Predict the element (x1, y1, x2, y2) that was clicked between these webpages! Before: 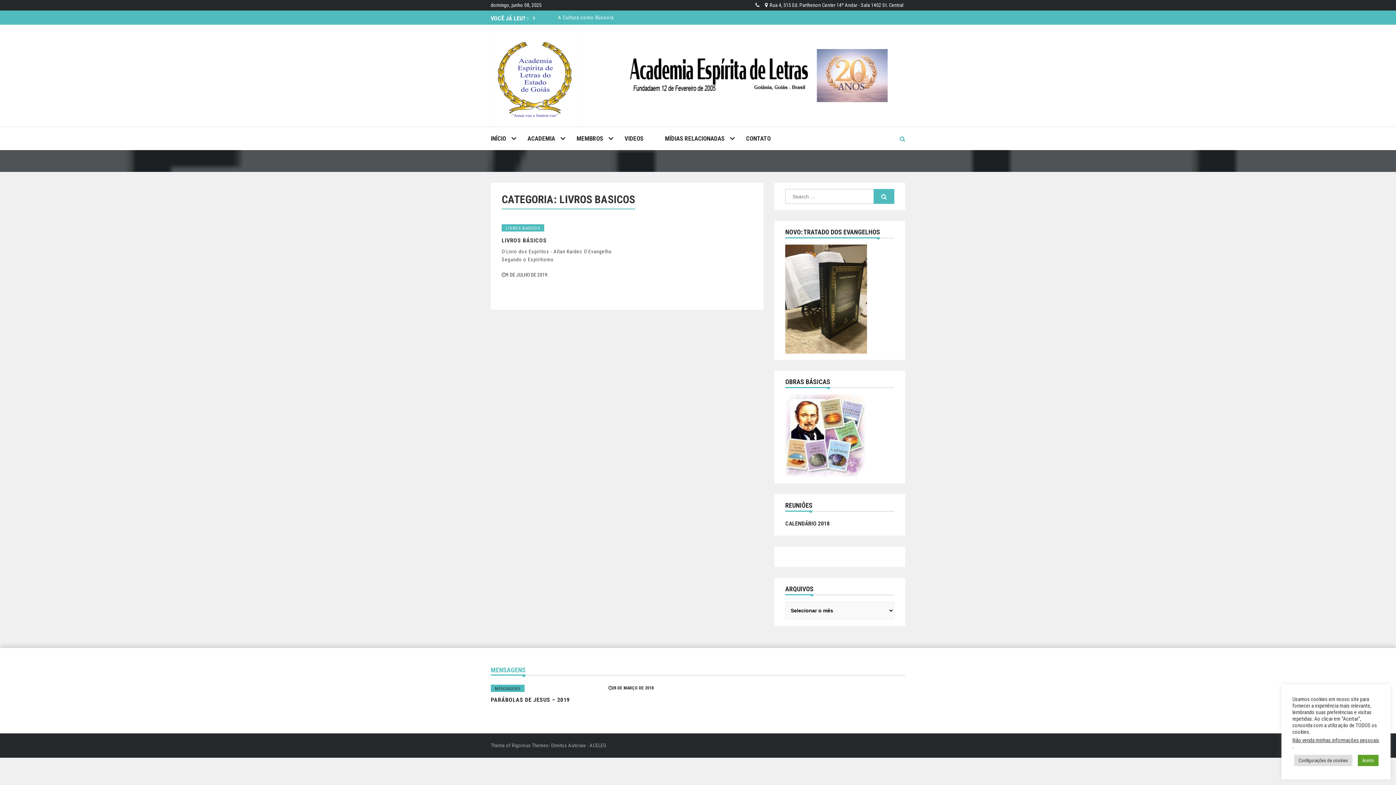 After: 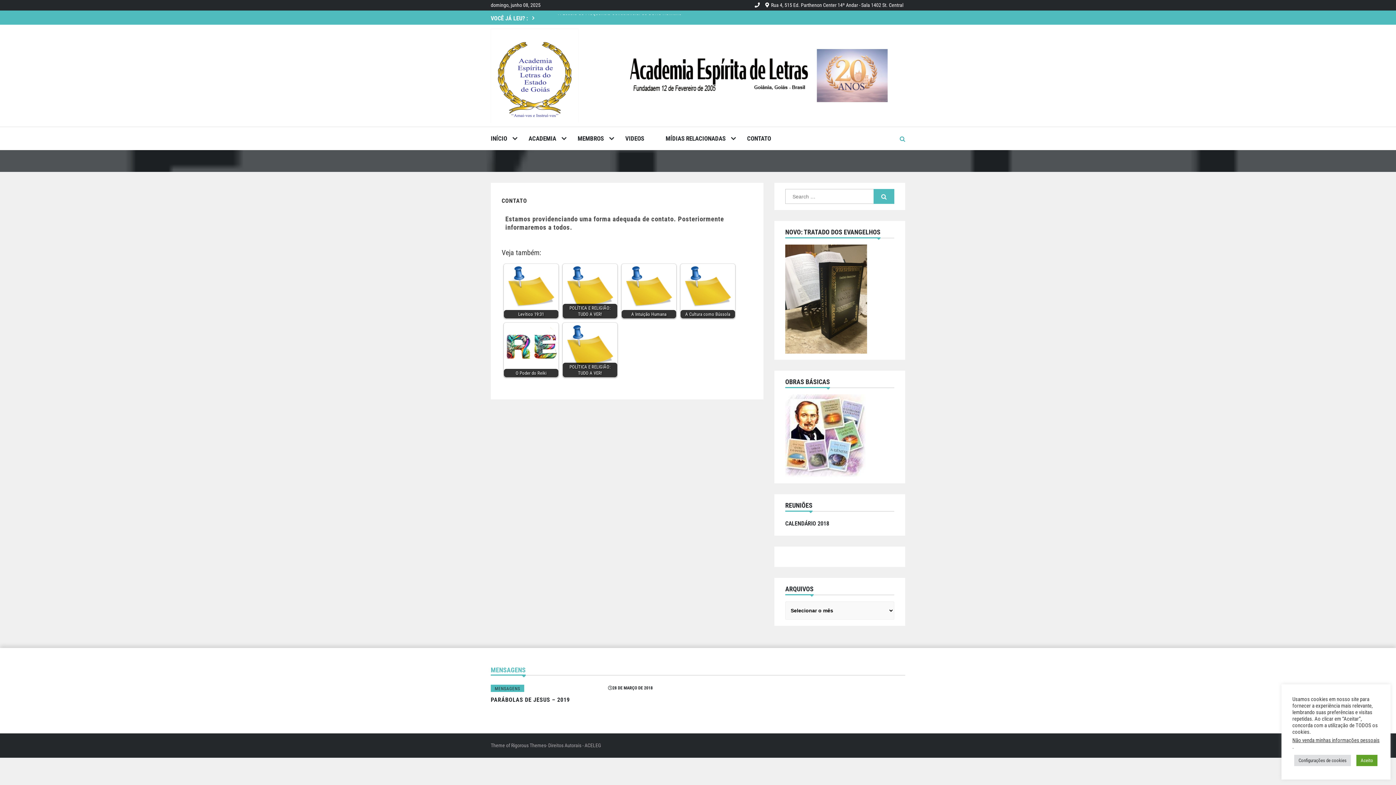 Action: bbox: (746, 127, 770, 150) label: CONTATO